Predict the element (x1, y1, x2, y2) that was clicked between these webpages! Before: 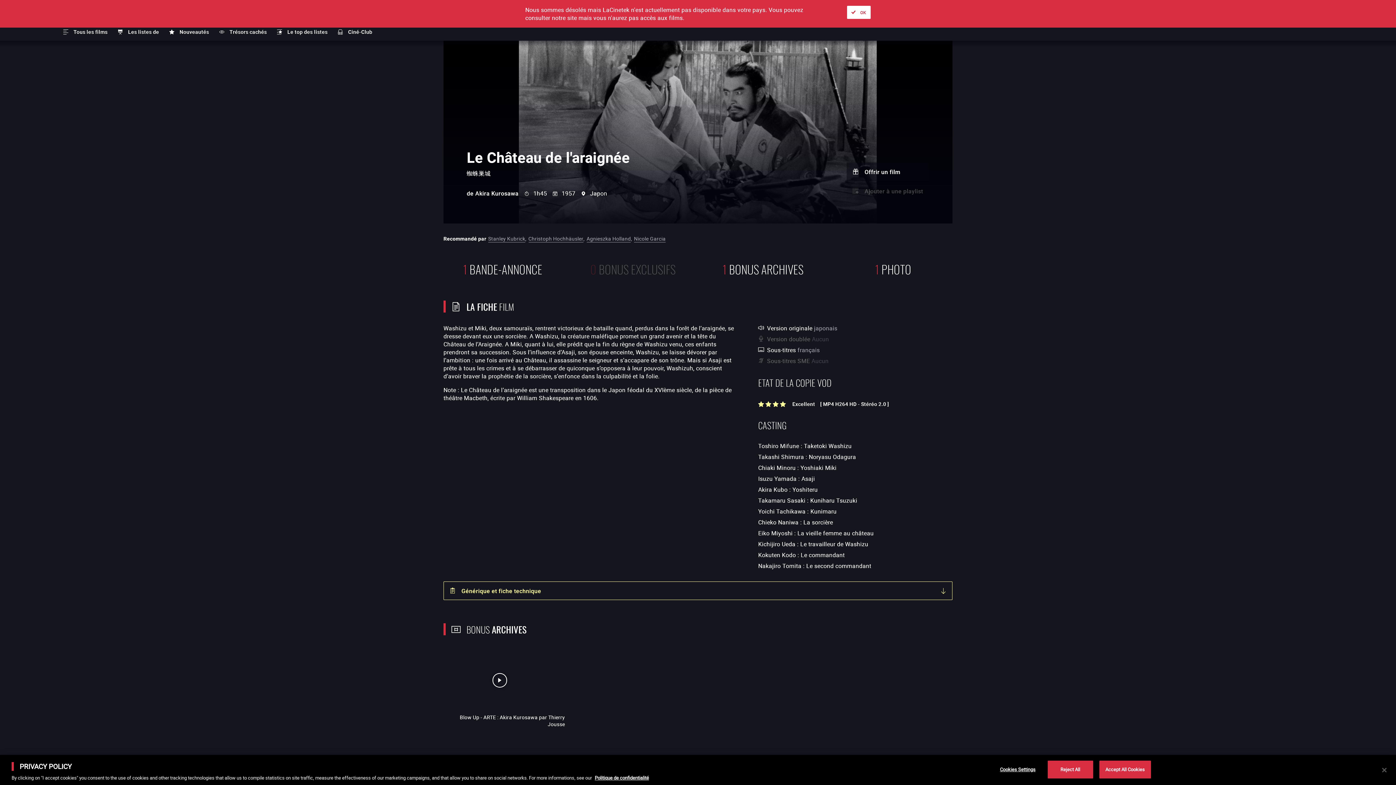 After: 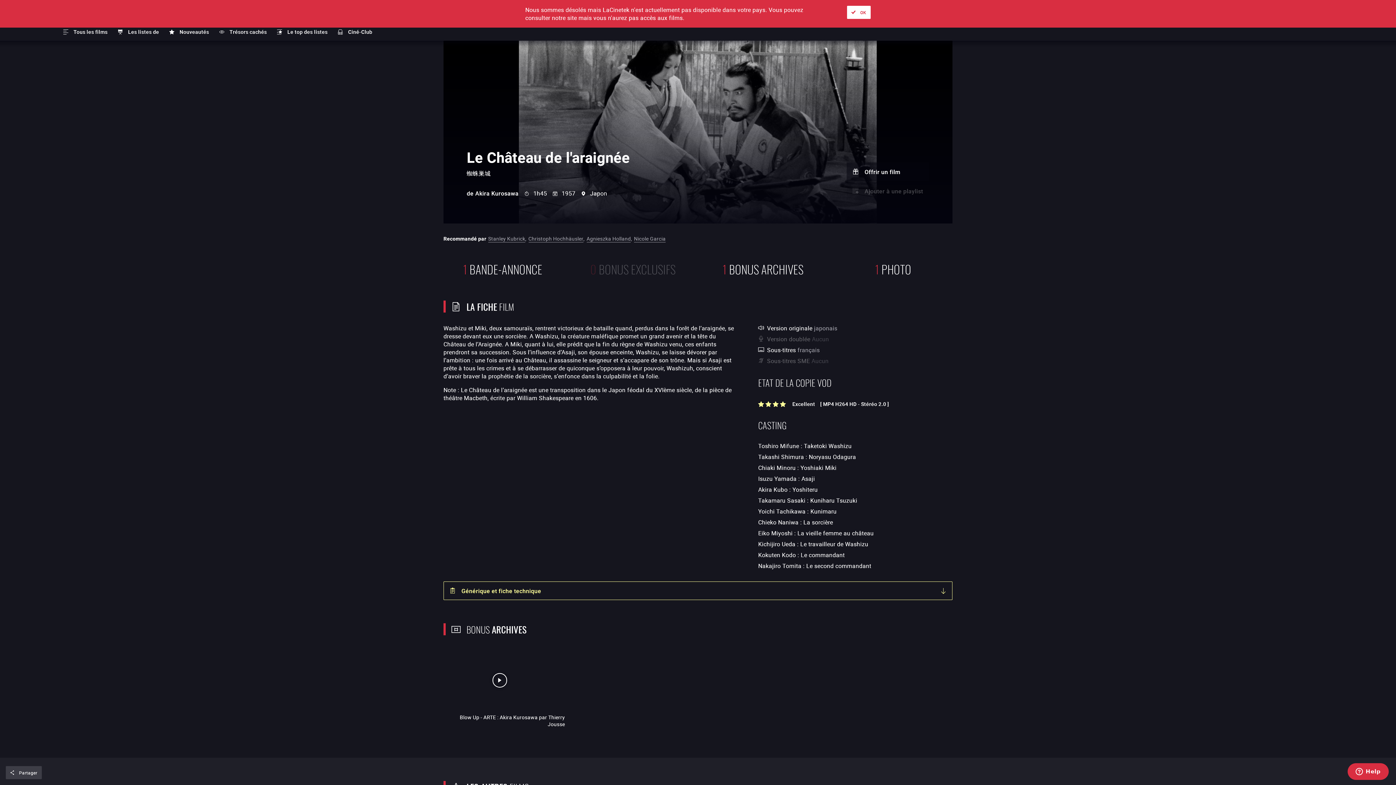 Action: bbox: (1099, 760, 1151, 778) label: Accept All Cookies